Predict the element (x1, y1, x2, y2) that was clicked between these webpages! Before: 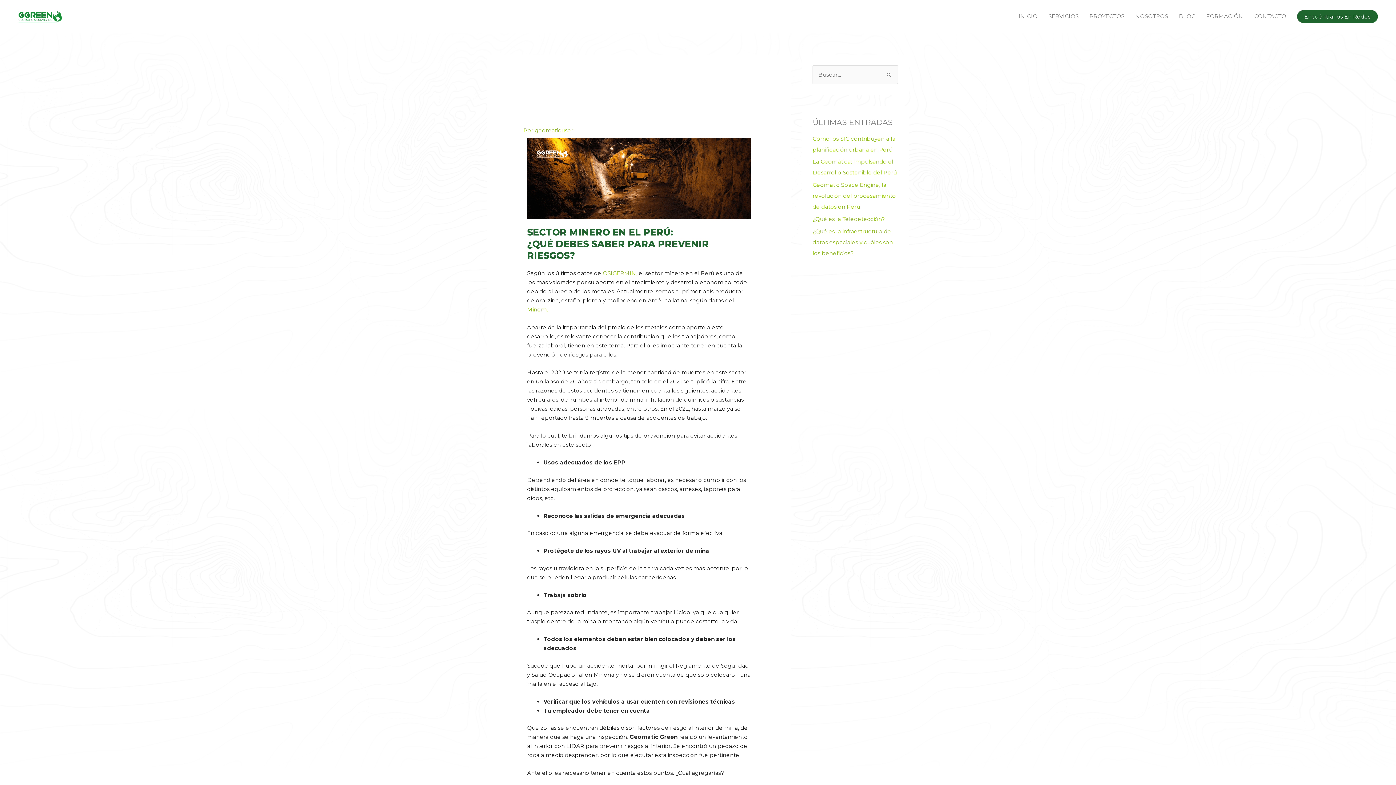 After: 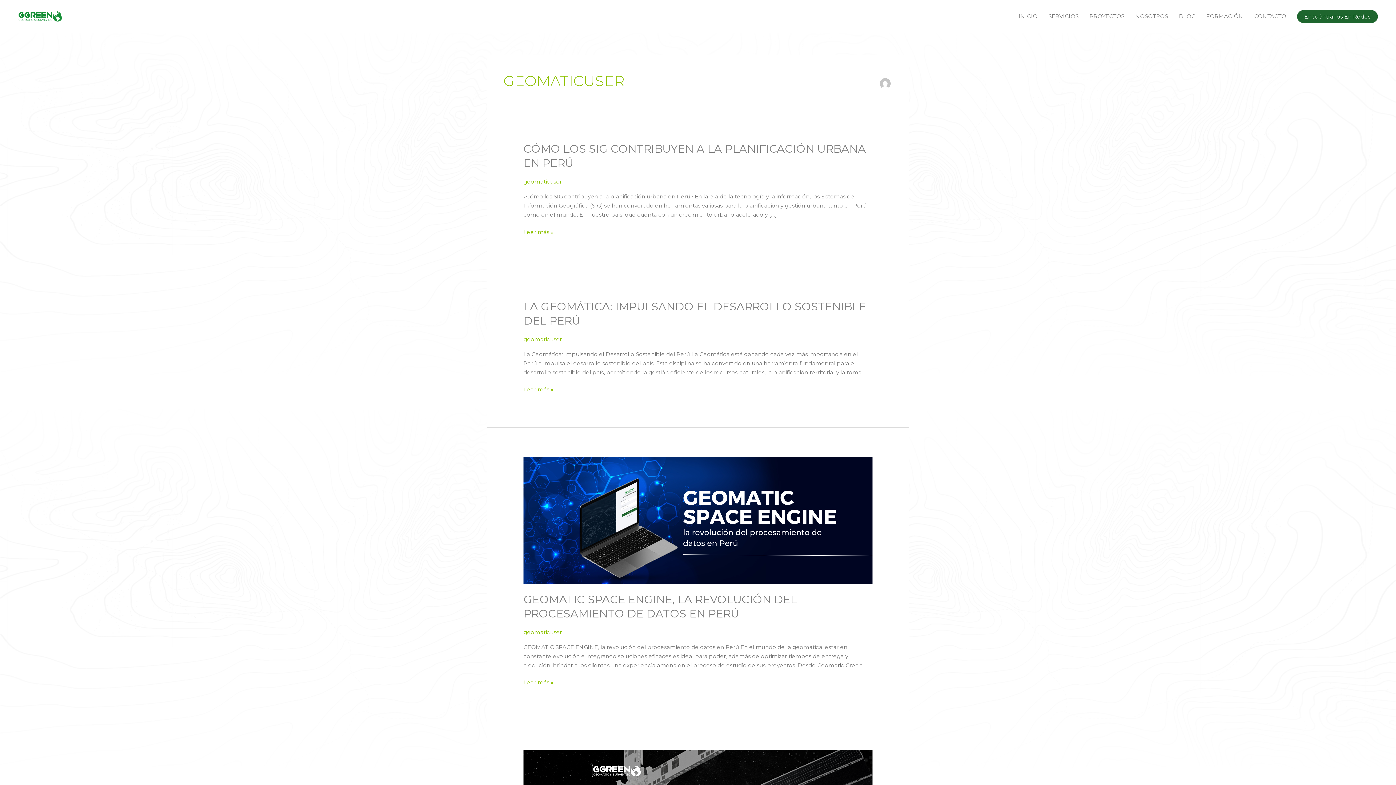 Action: bbox: (534, 126, 573, 133) label: geomaticuser